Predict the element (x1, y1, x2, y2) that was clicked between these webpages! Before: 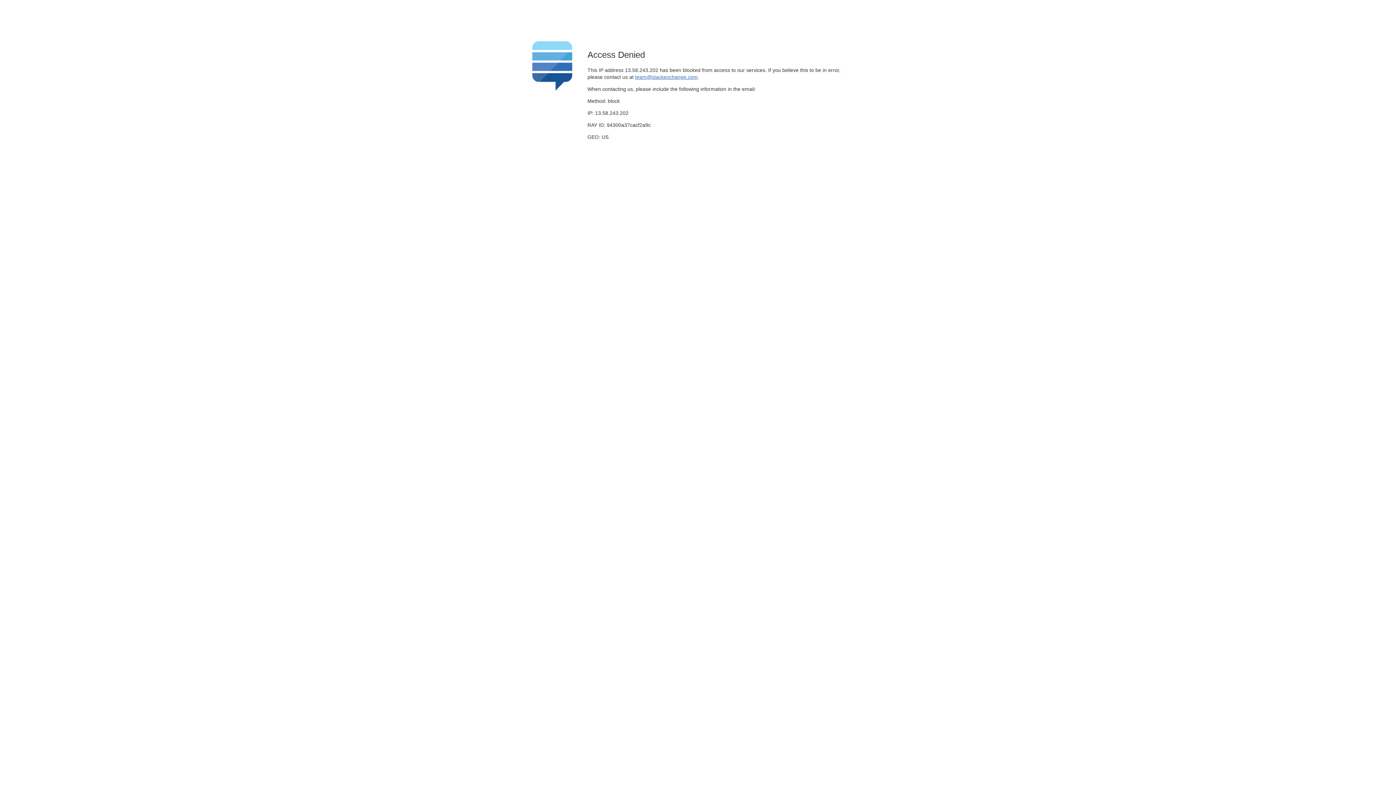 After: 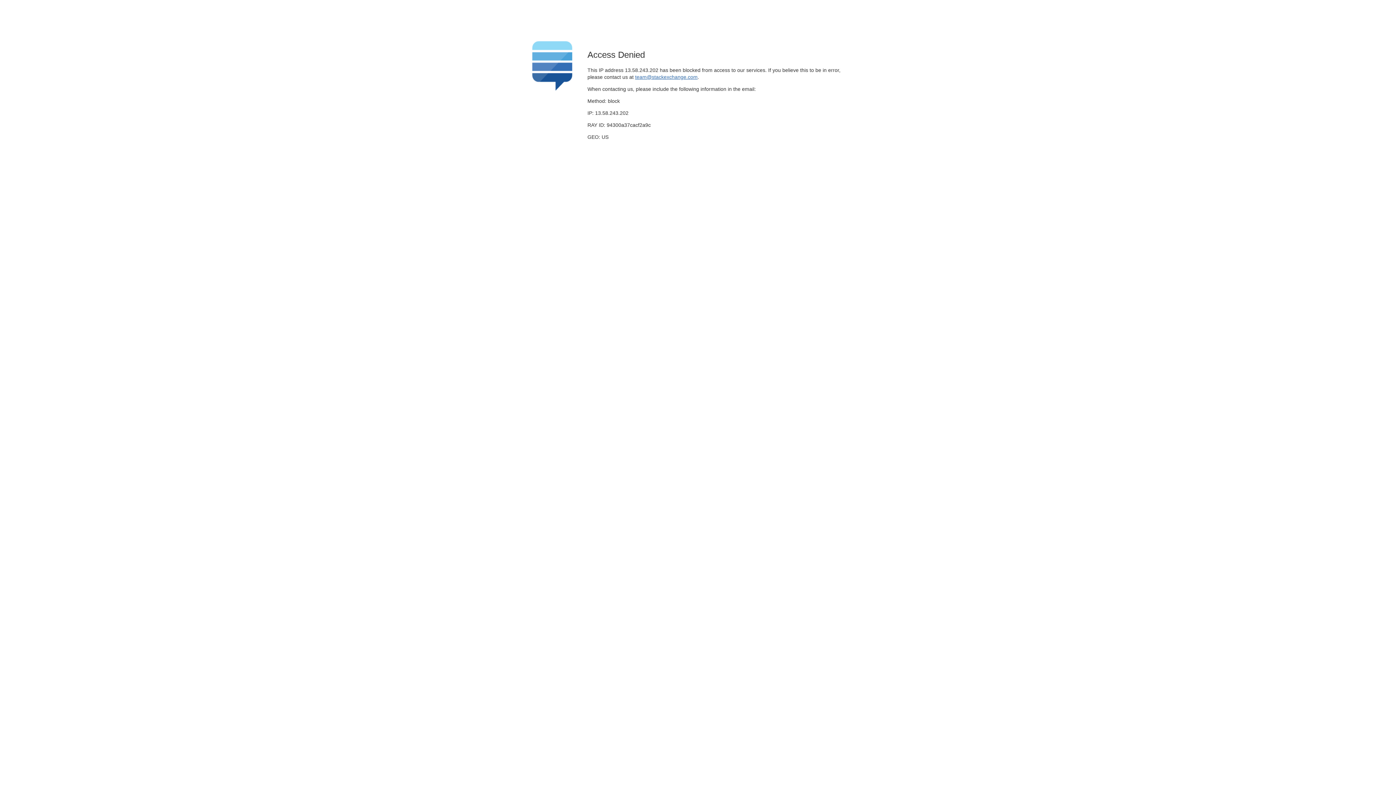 Action: label: team@stackexchange.com bbox: (635, 74, 697, 79)